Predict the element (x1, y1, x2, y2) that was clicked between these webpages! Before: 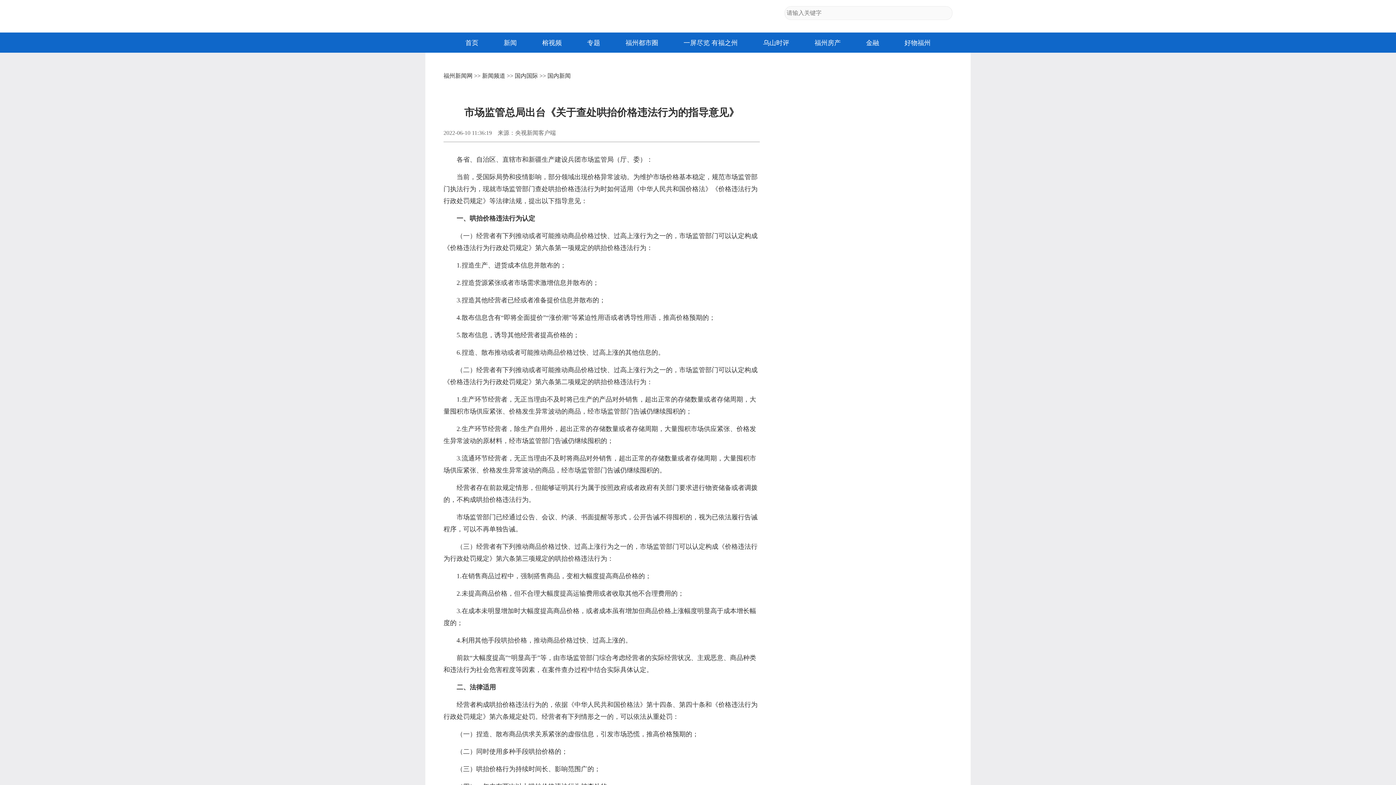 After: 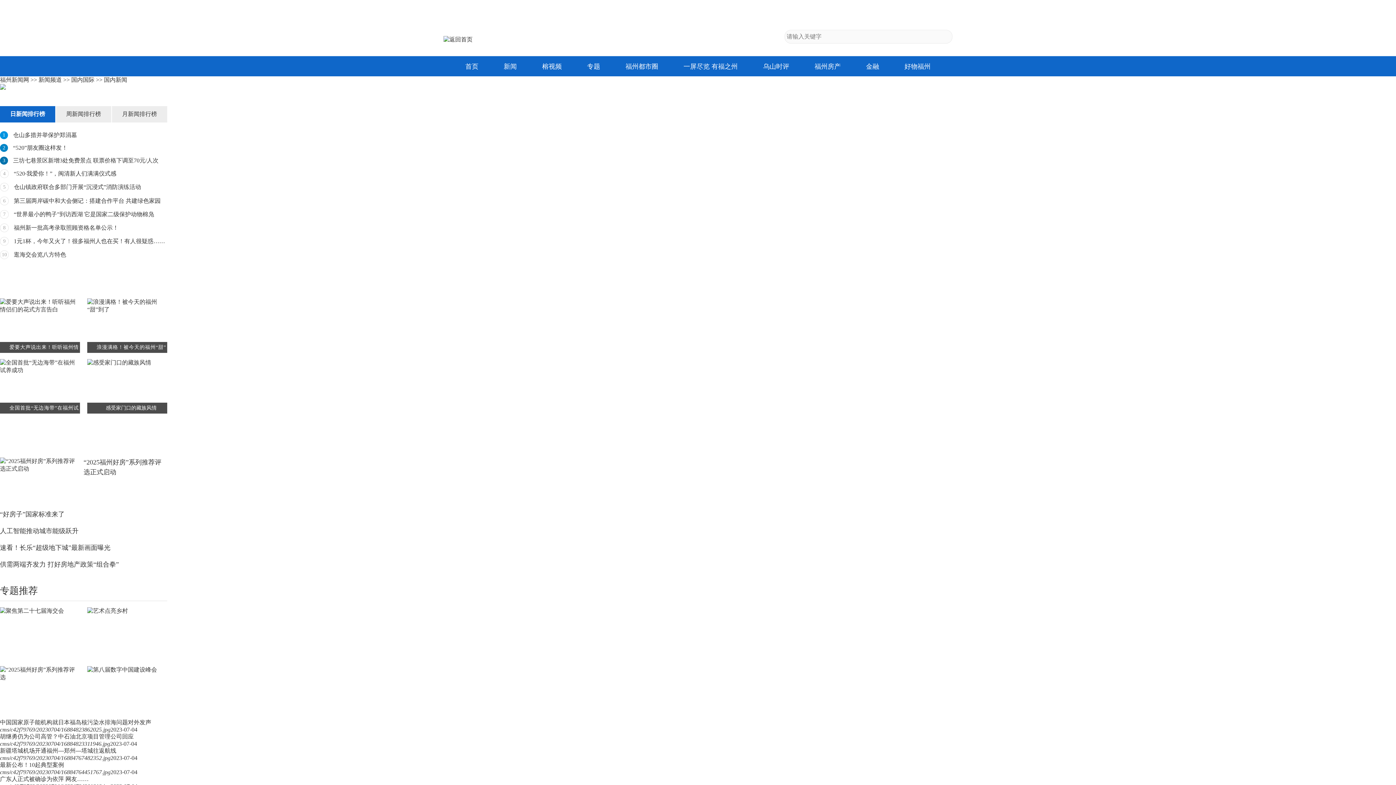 Action: bbox: (547, 72, 570, 78) label: 国内新闻